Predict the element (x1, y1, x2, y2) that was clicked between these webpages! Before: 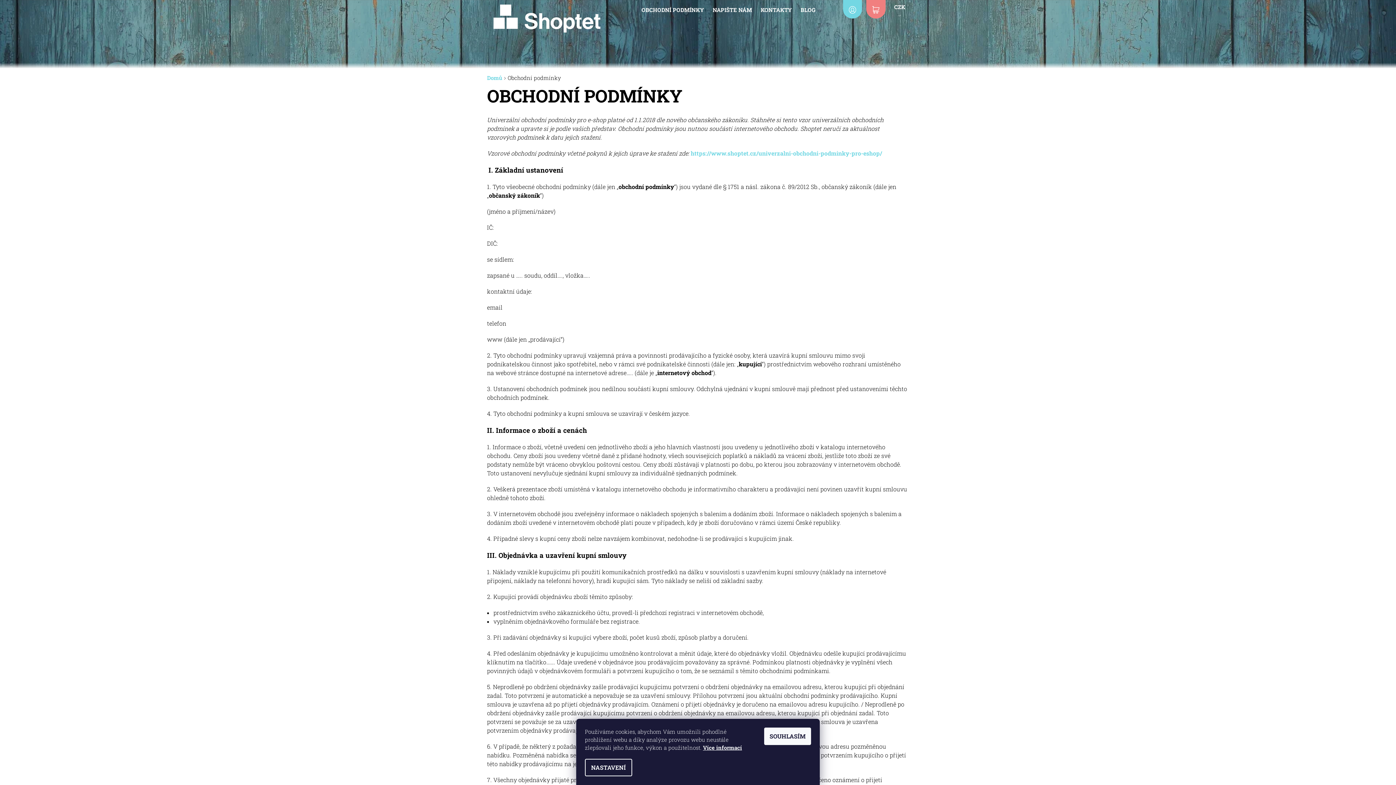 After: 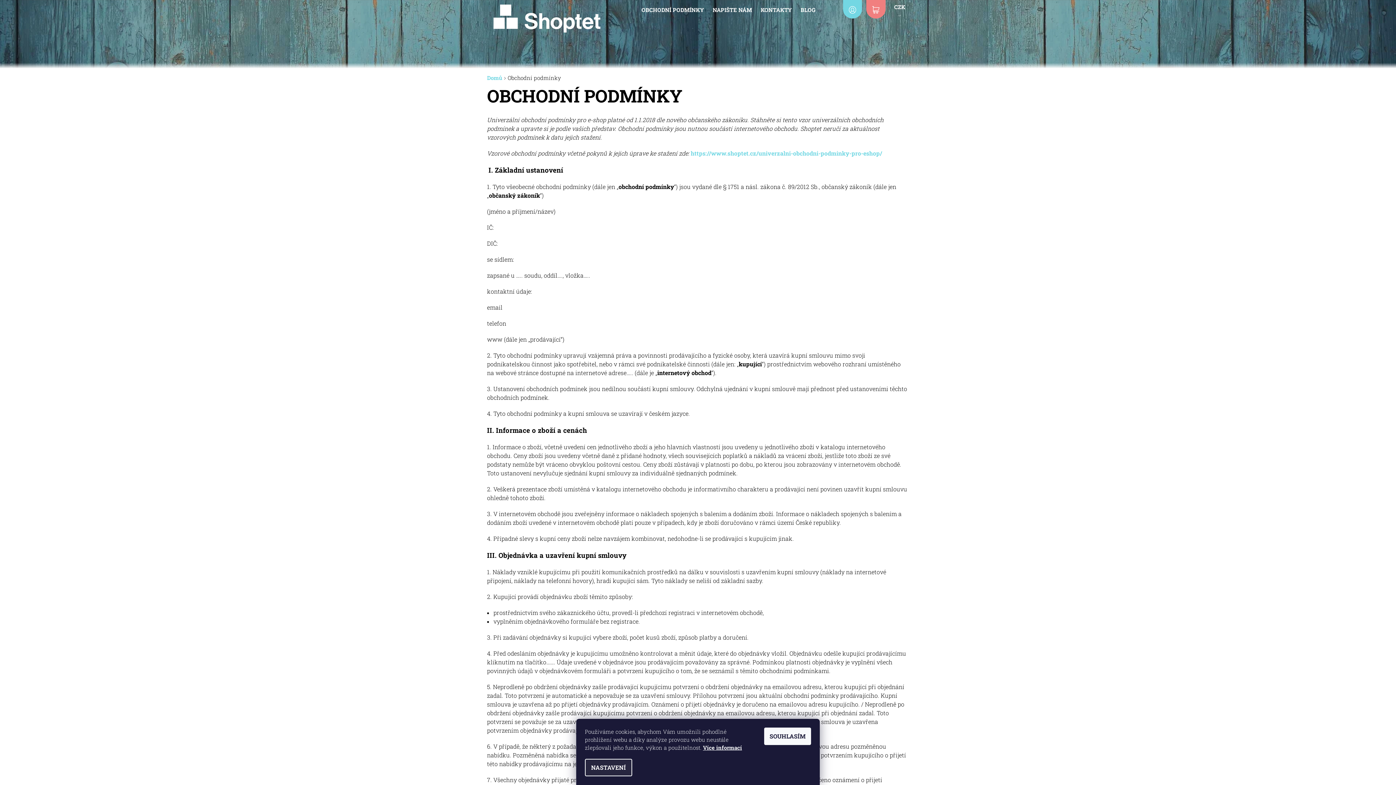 Action: bbox: (585, 759, 632, 776) label: NASTAVENÍ